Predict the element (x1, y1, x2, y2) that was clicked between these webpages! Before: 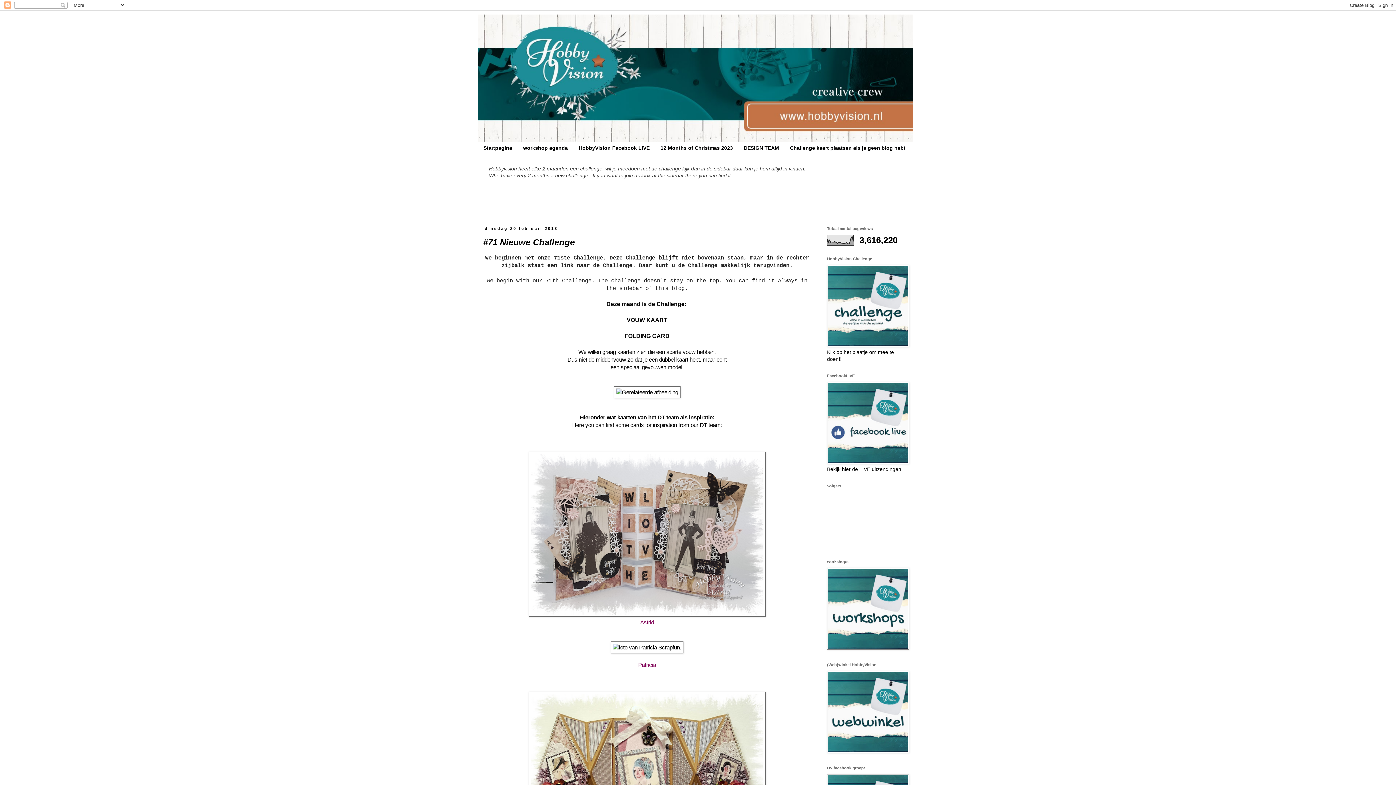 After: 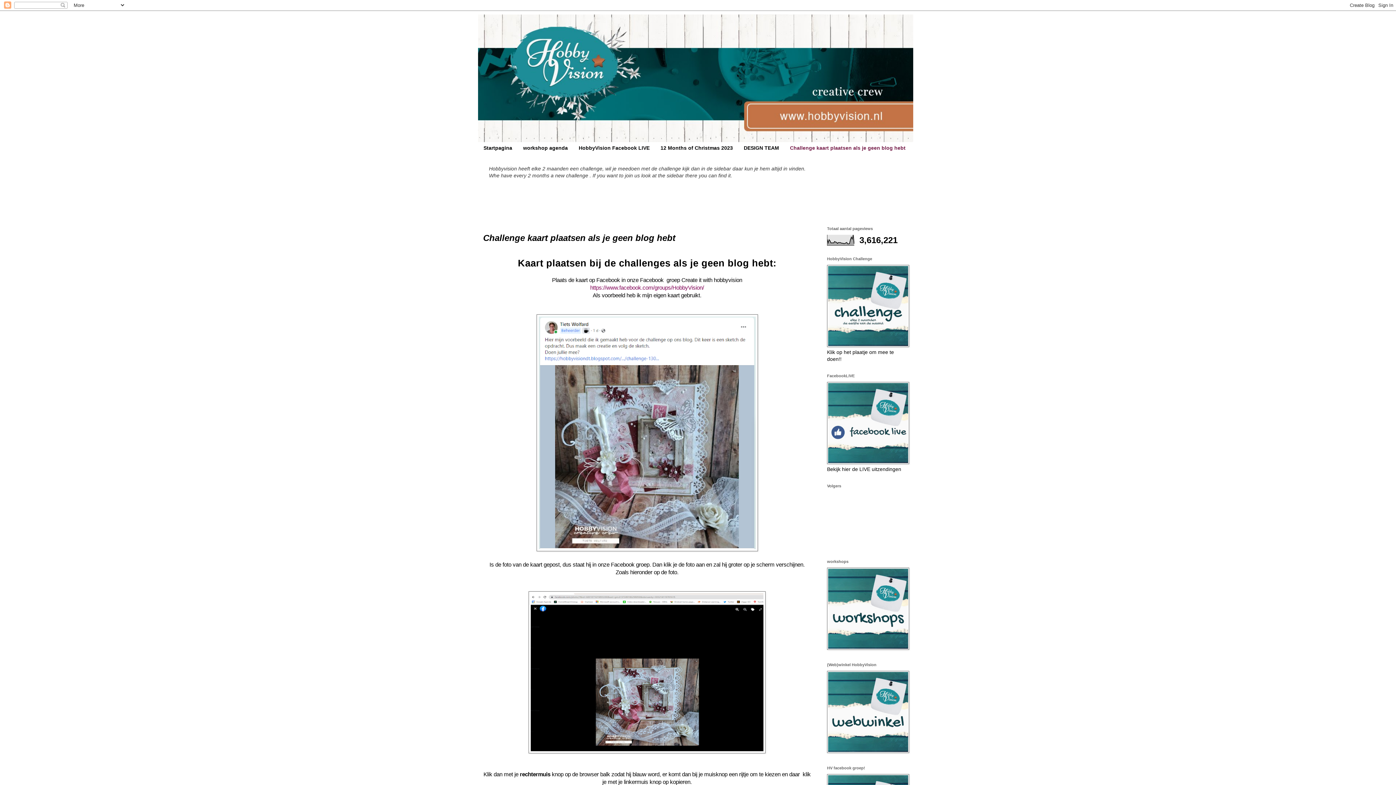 Action: label: Challenge kaart plaatsen als je geen blog hebt bbox: (784, 142, 911, 154)